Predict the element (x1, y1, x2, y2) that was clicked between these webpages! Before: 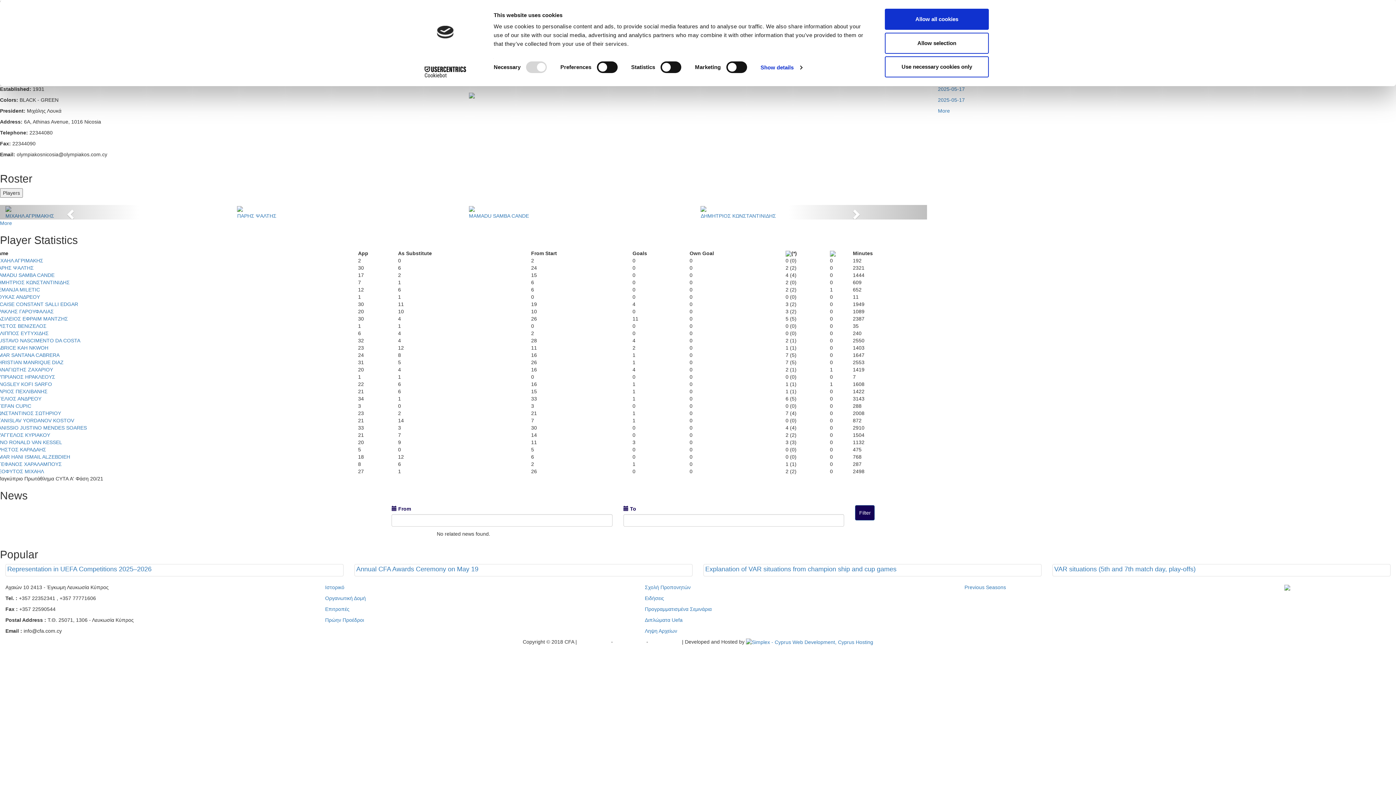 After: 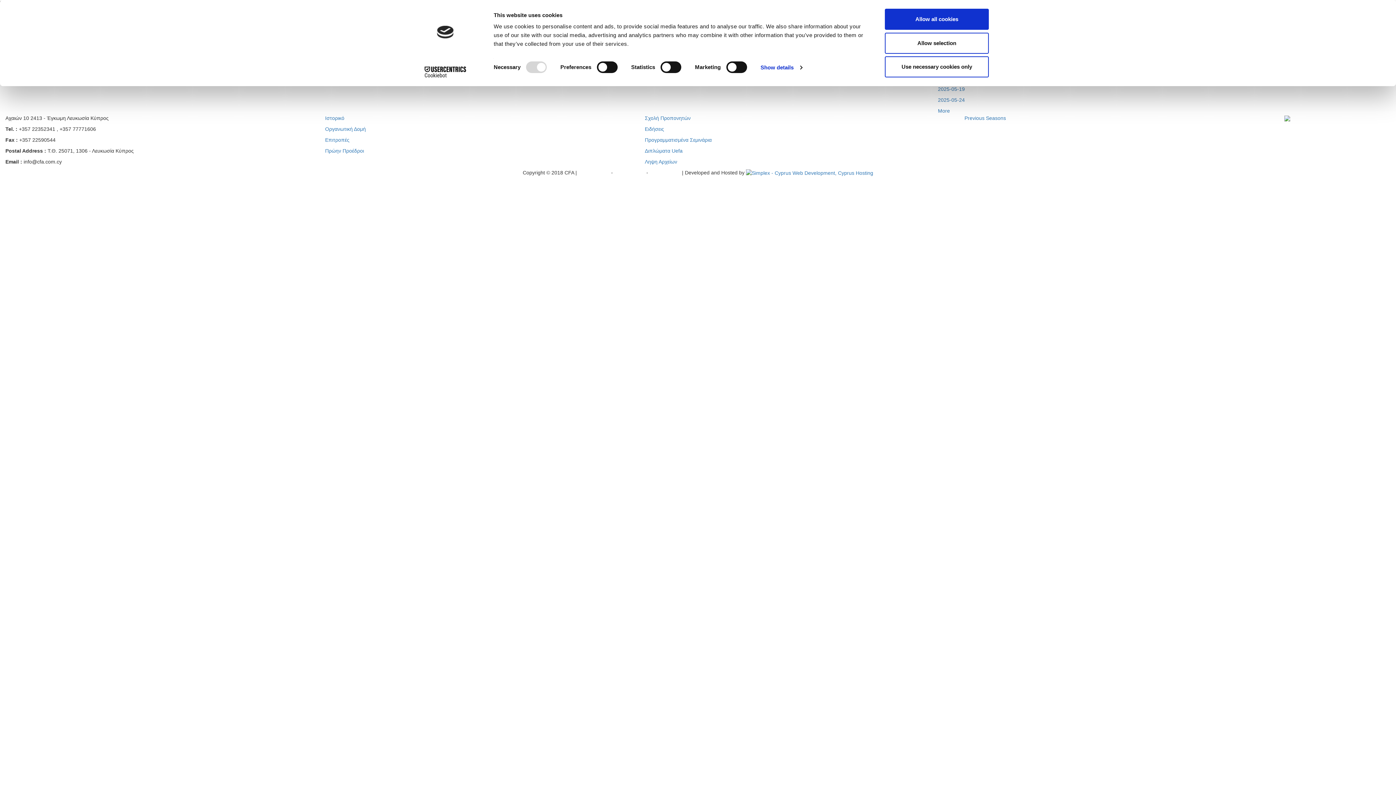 Action: bbox: (645, 617, 682, 623) label: Διπλώματα Uefa